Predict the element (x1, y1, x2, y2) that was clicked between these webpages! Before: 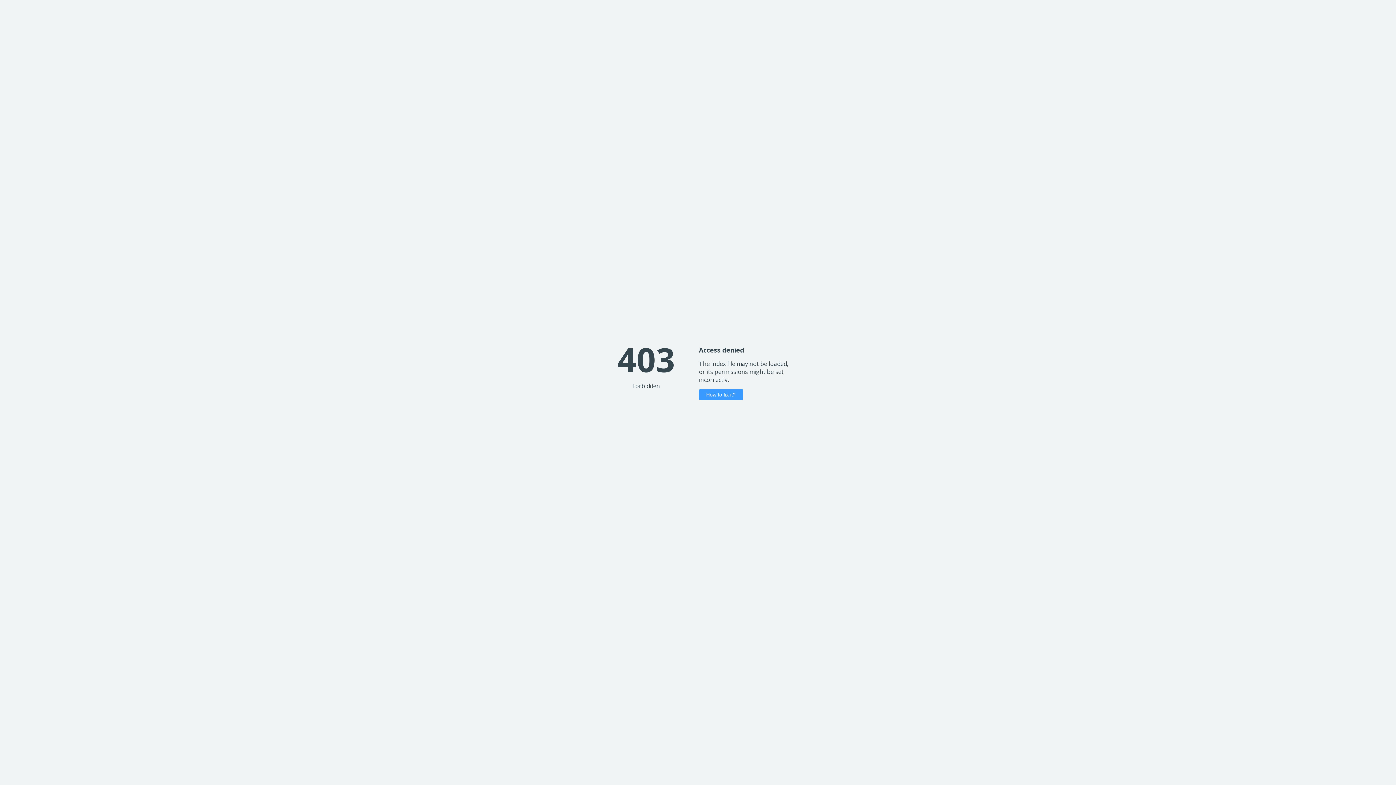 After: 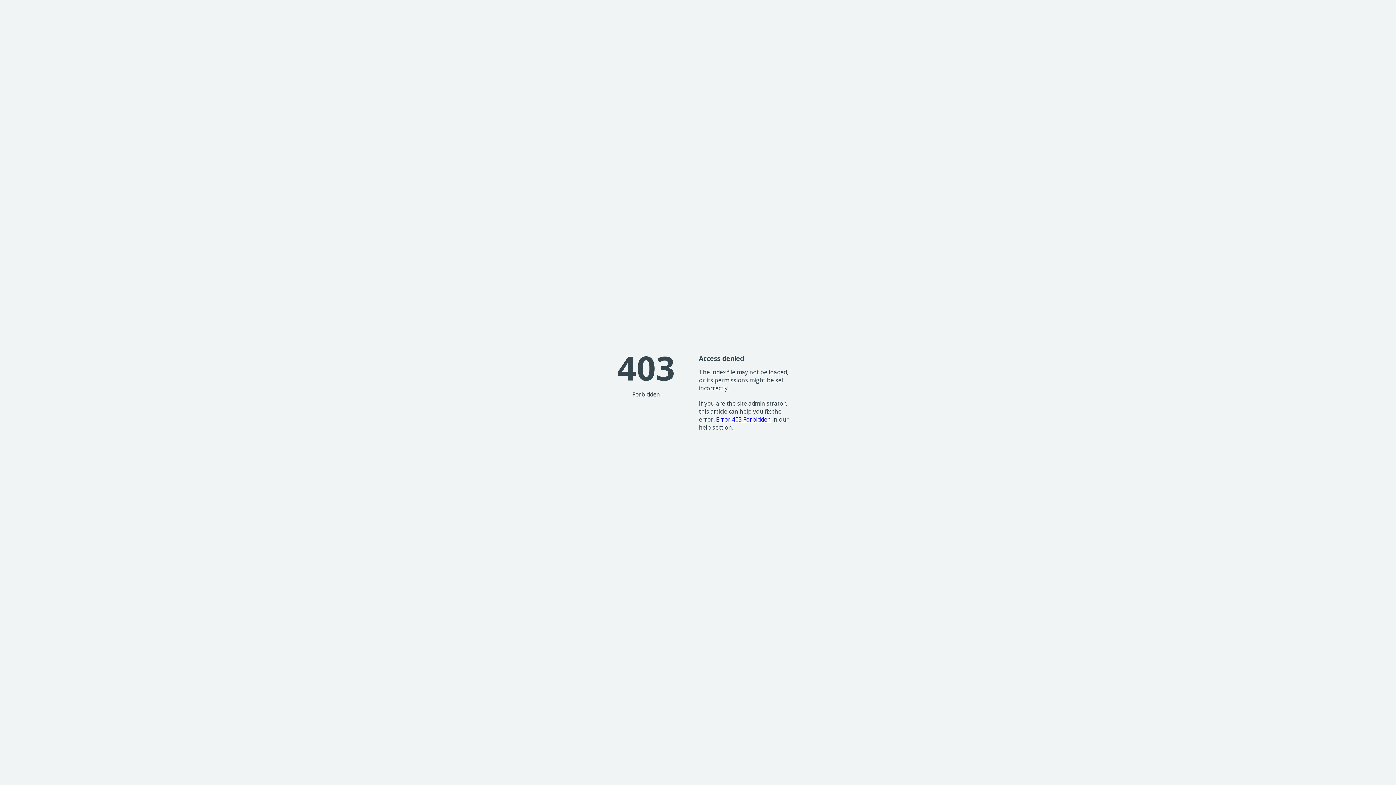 Action: bbox: (699, 389, 743, 400) label: How to fix it?